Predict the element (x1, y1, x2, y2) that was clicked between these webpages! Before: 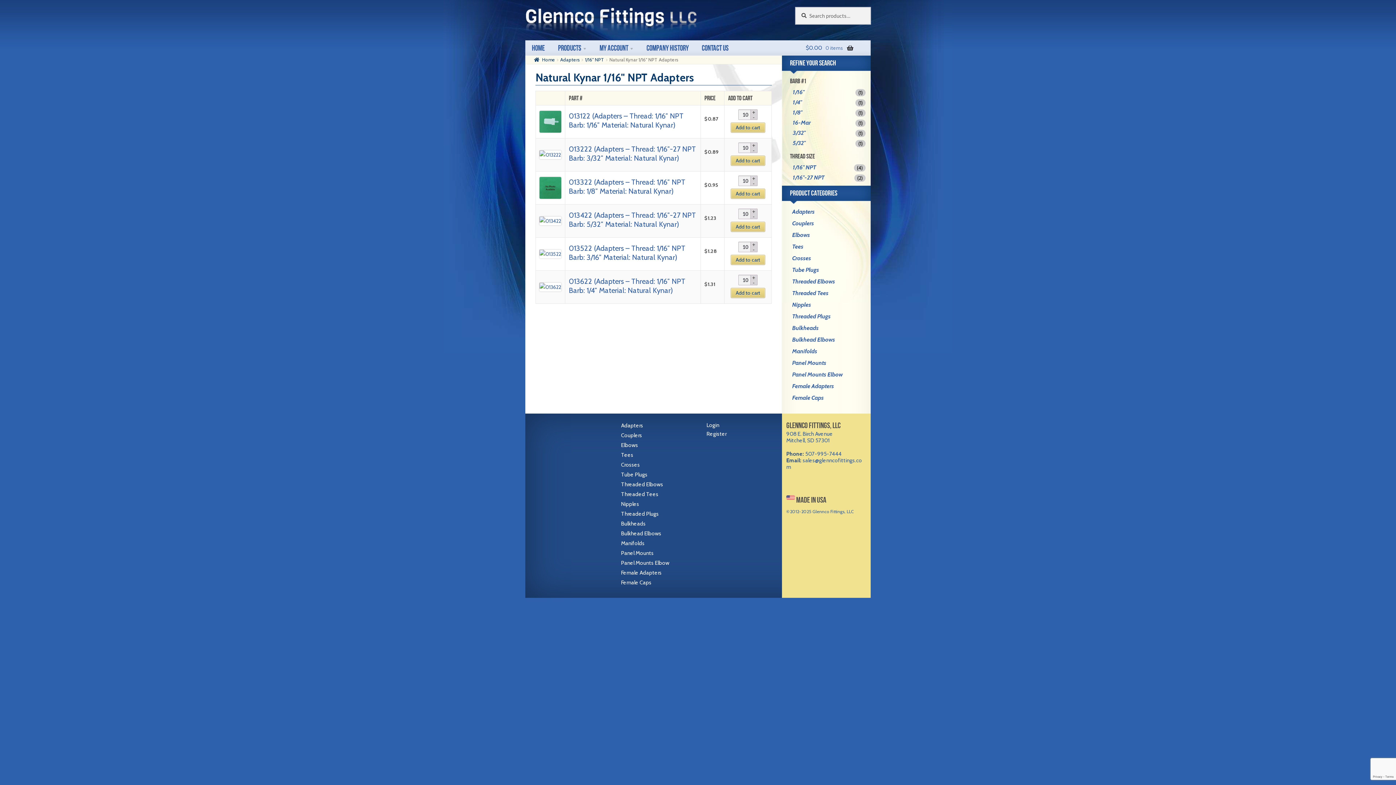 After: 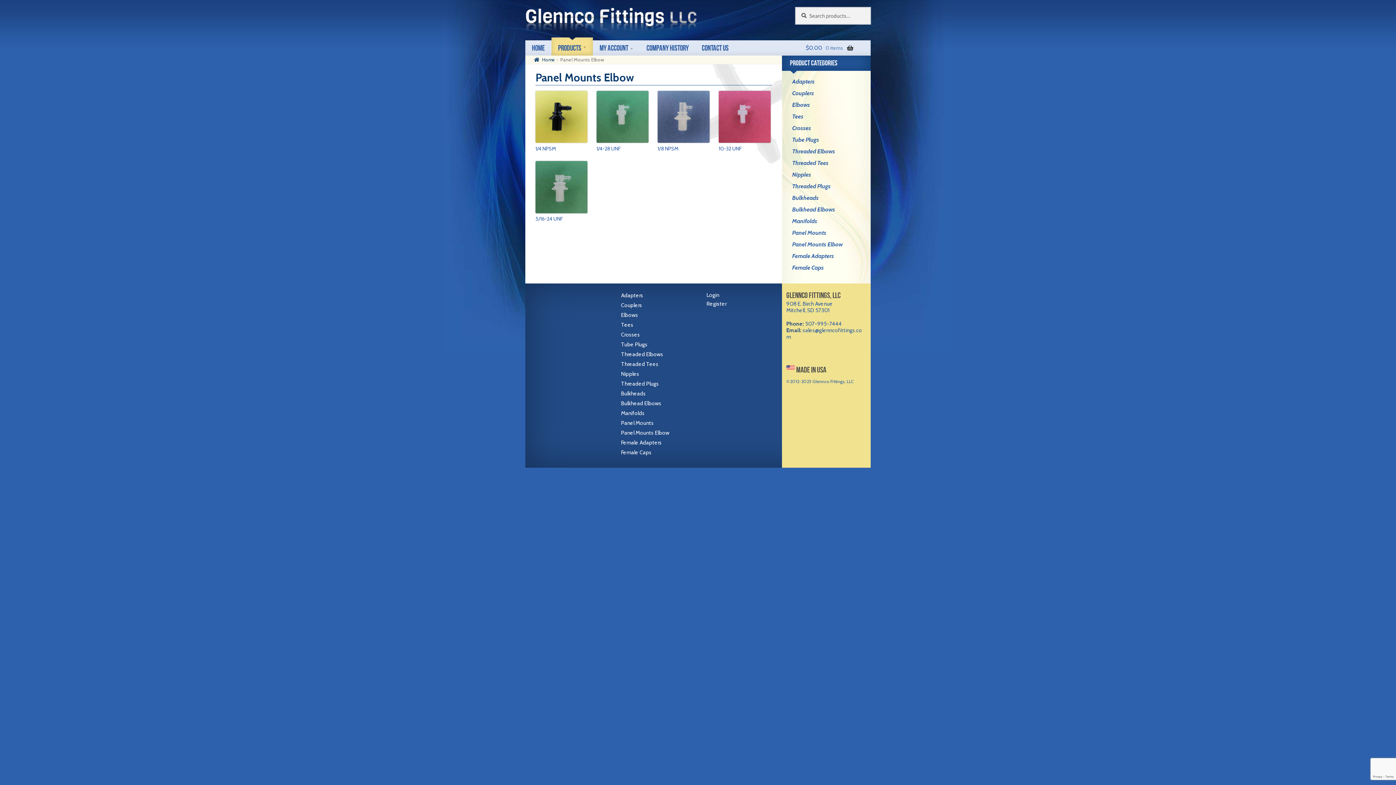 Action: label: Panel Mounts Elbow bbox: (621, 558, 686, 568)